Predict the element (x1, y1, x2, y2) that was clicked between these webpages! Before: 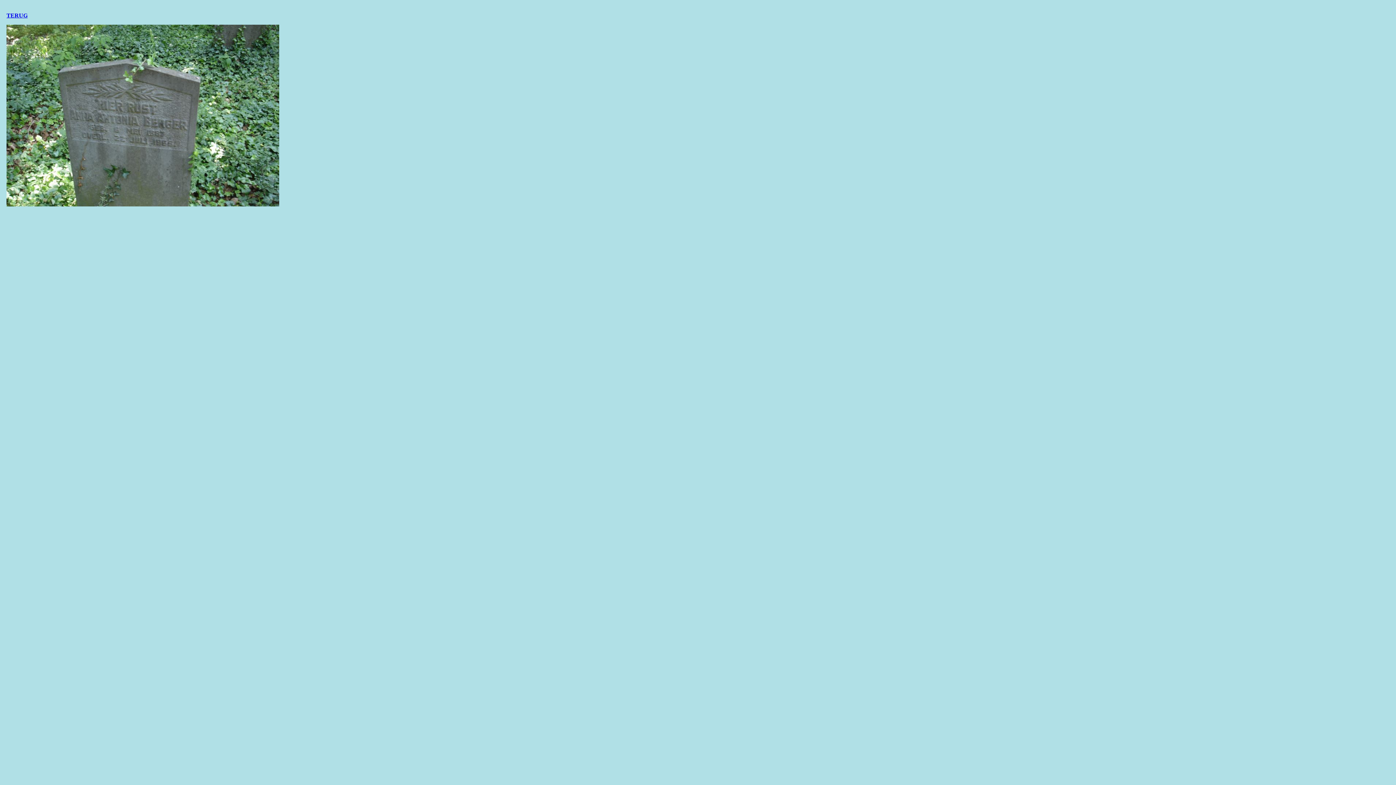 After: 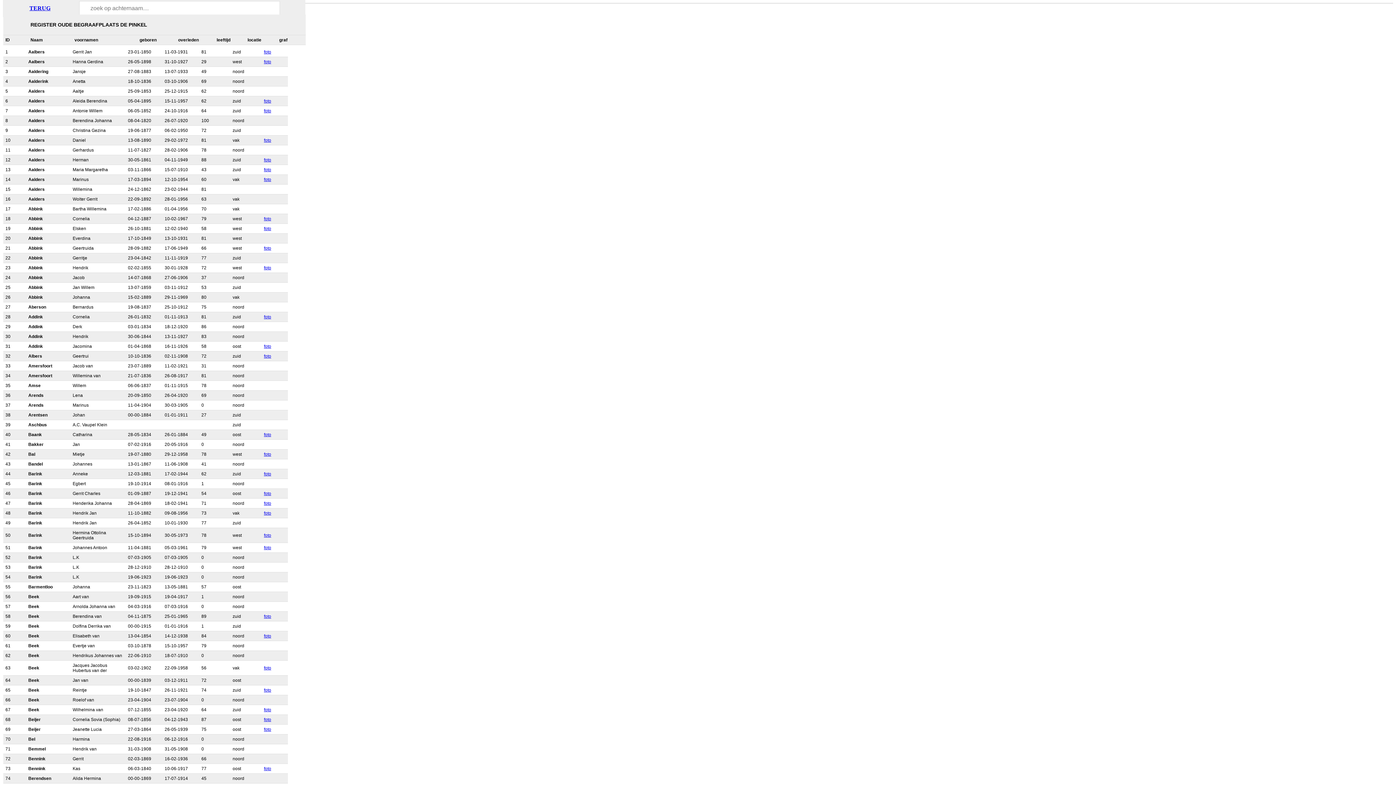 Action: bbox: (6, 12, 27, 18) label: TERUG